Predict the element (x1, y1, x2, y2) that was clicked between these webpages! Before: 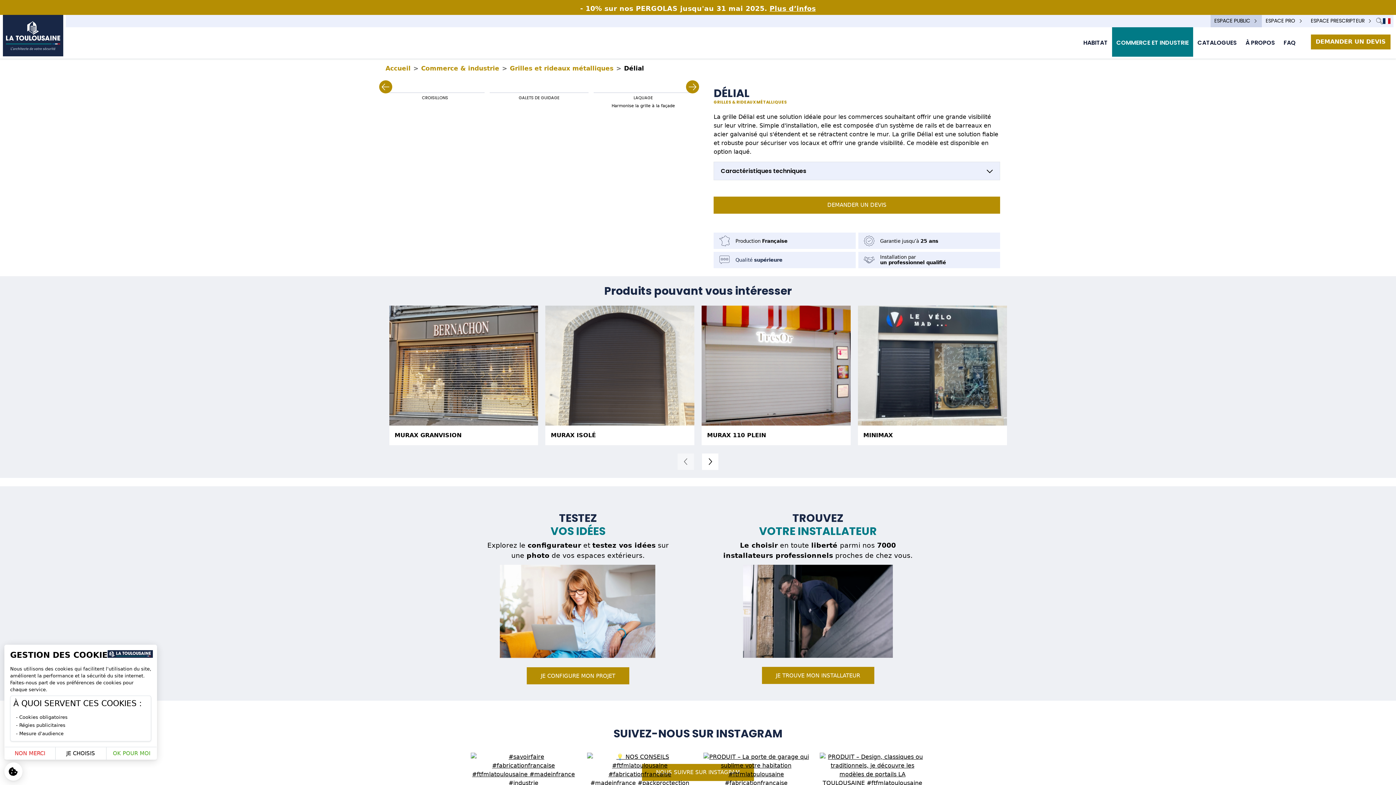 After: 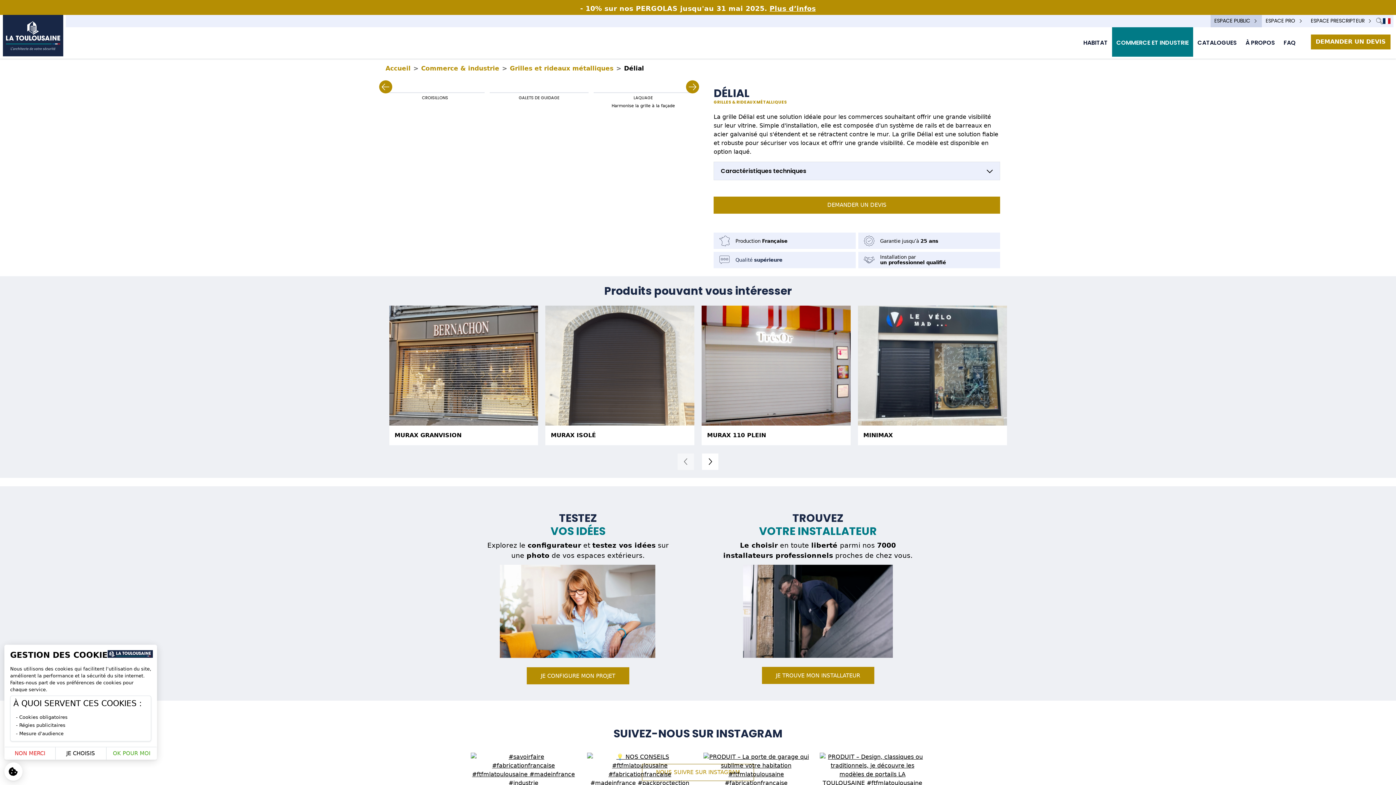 Action: label: NOUS SUIVRE SUR INSTAGRAM bbox: (642, 764, 754, 781)